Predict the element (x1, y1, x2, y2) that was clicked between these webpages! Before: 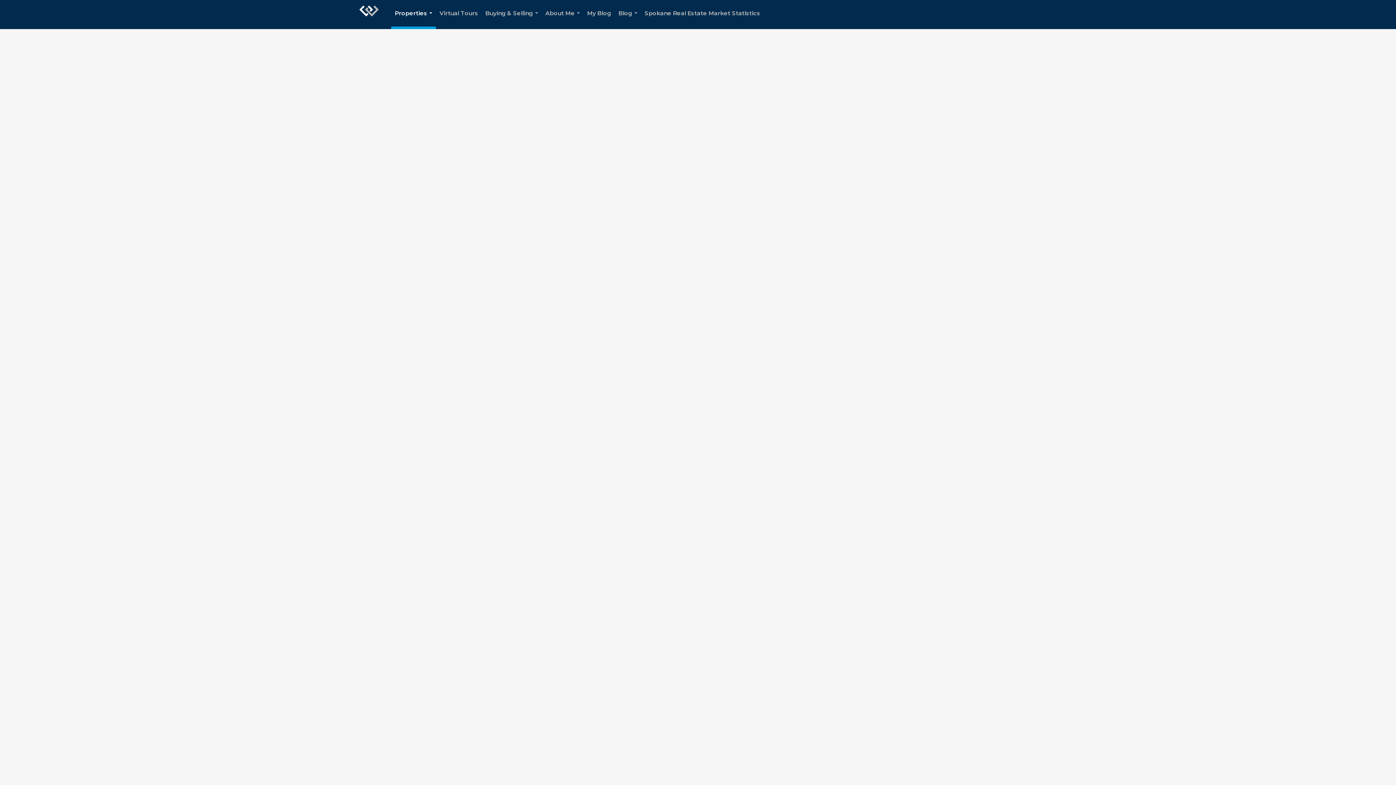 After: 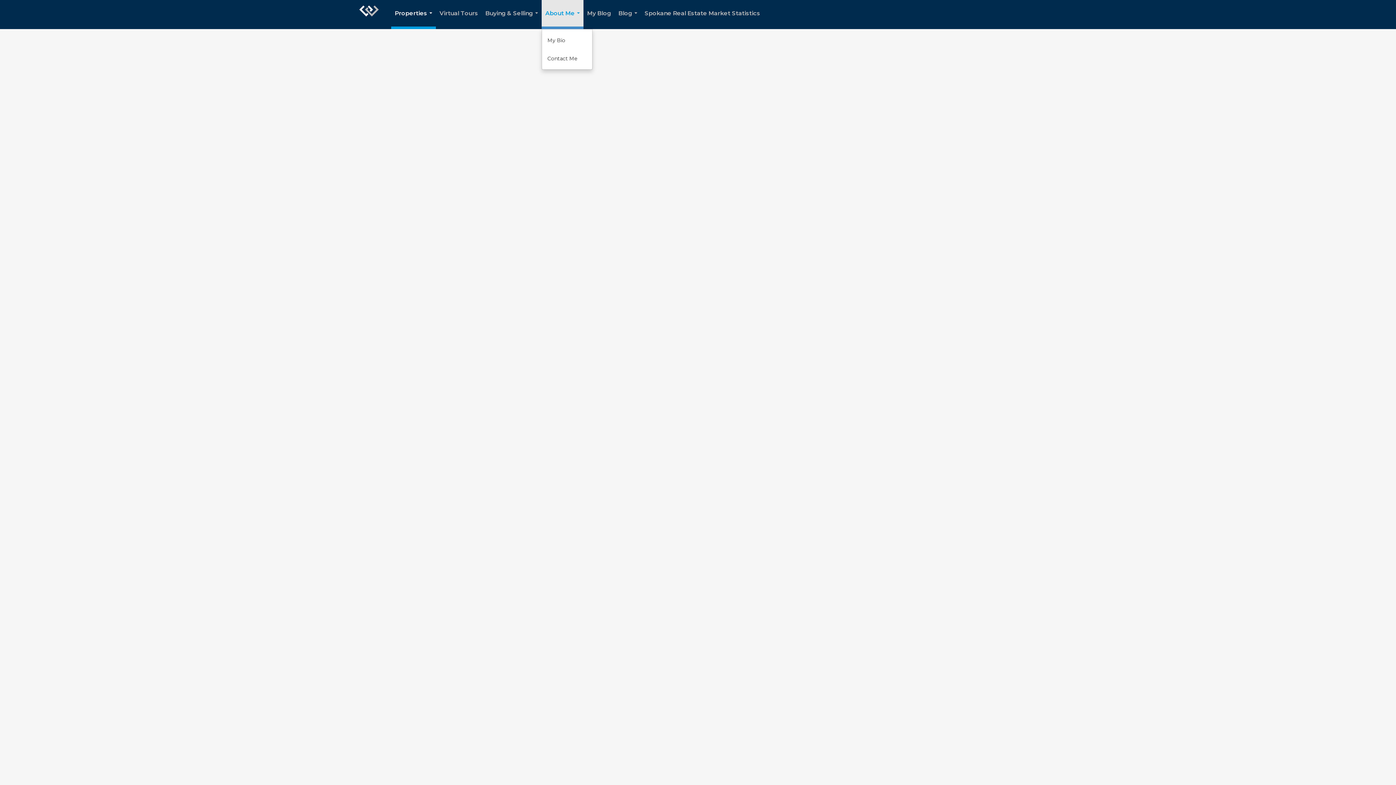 Action: bbox: (541, 0, 583, 29) label: About Me...